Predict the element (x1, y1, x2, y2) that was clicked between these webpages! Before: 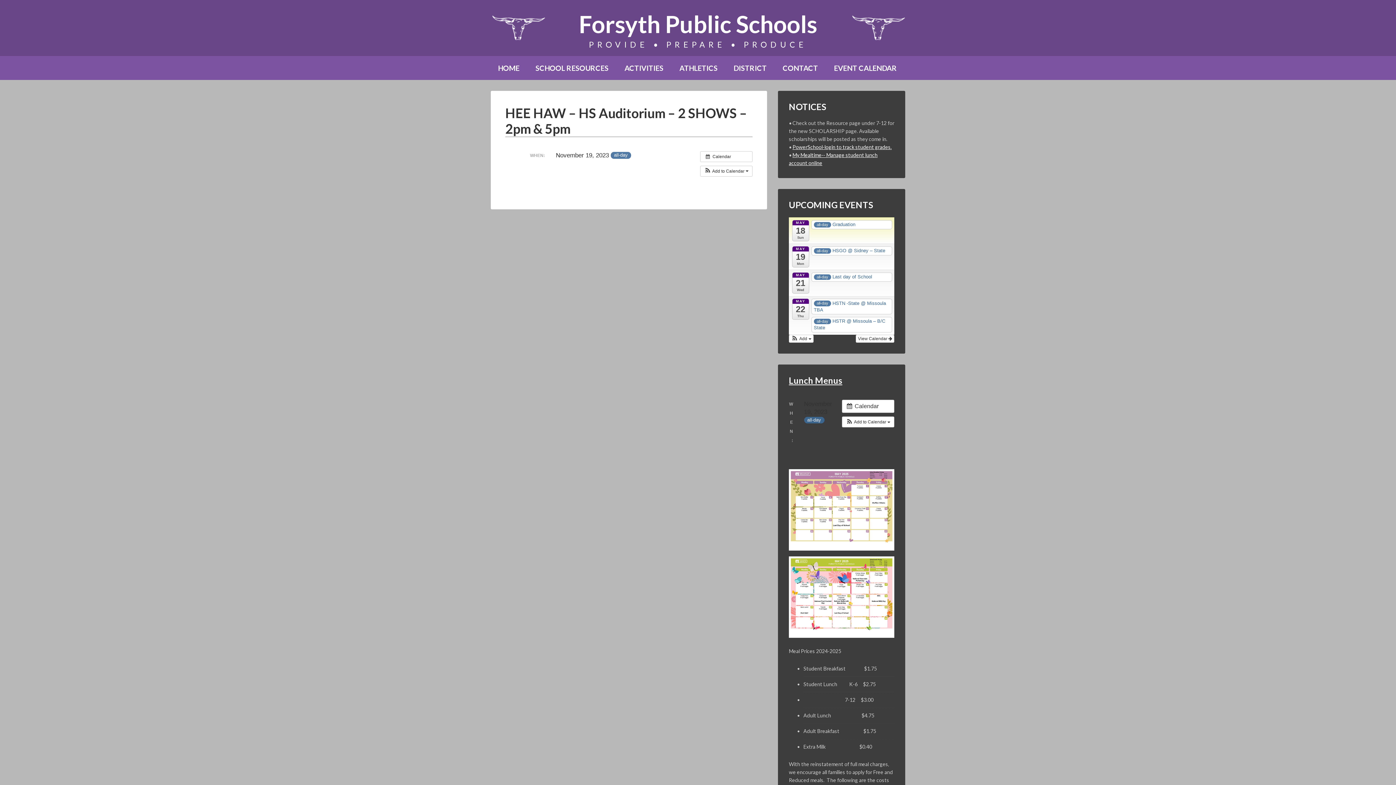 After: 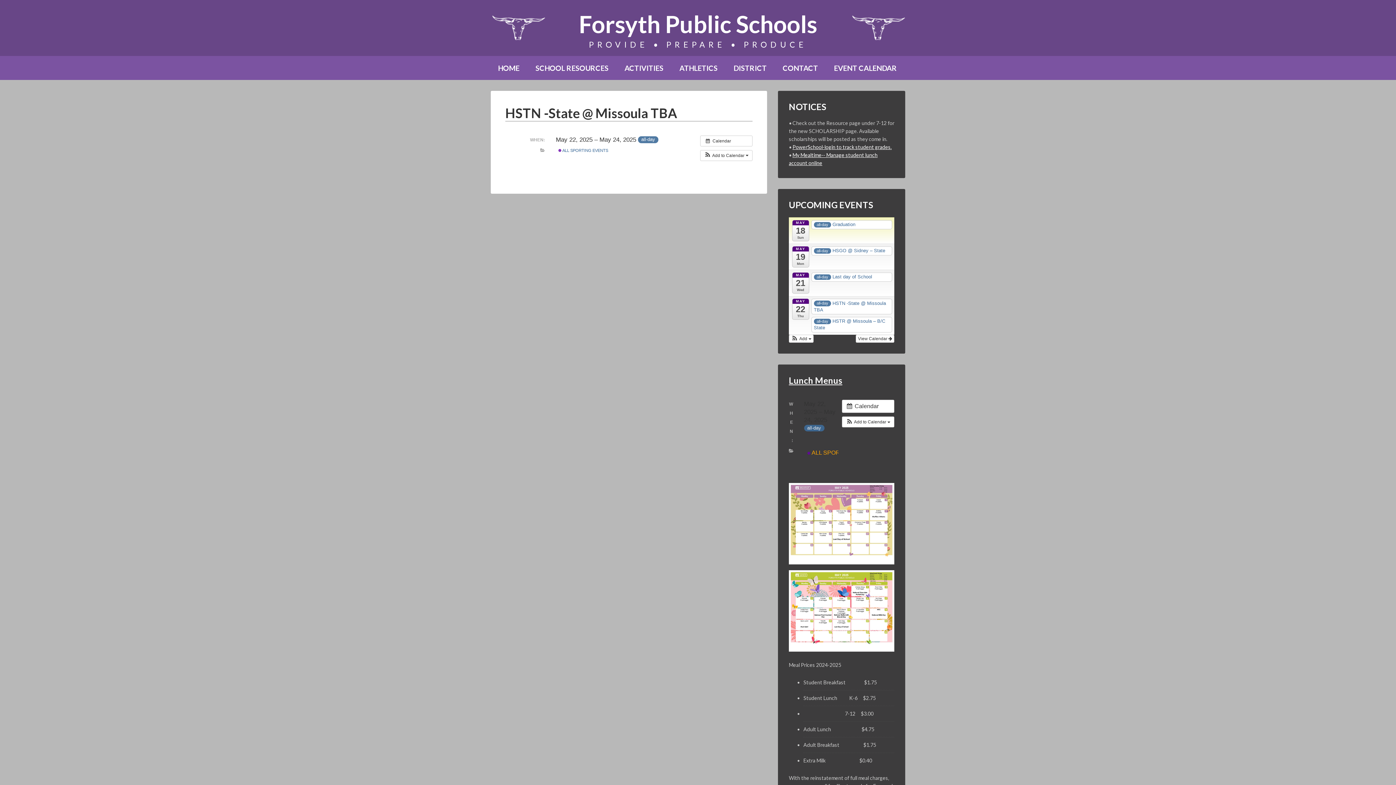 Action: label: all-day HSTN -State @ Missoula TBA bbox: (811, 298, 892, 314)